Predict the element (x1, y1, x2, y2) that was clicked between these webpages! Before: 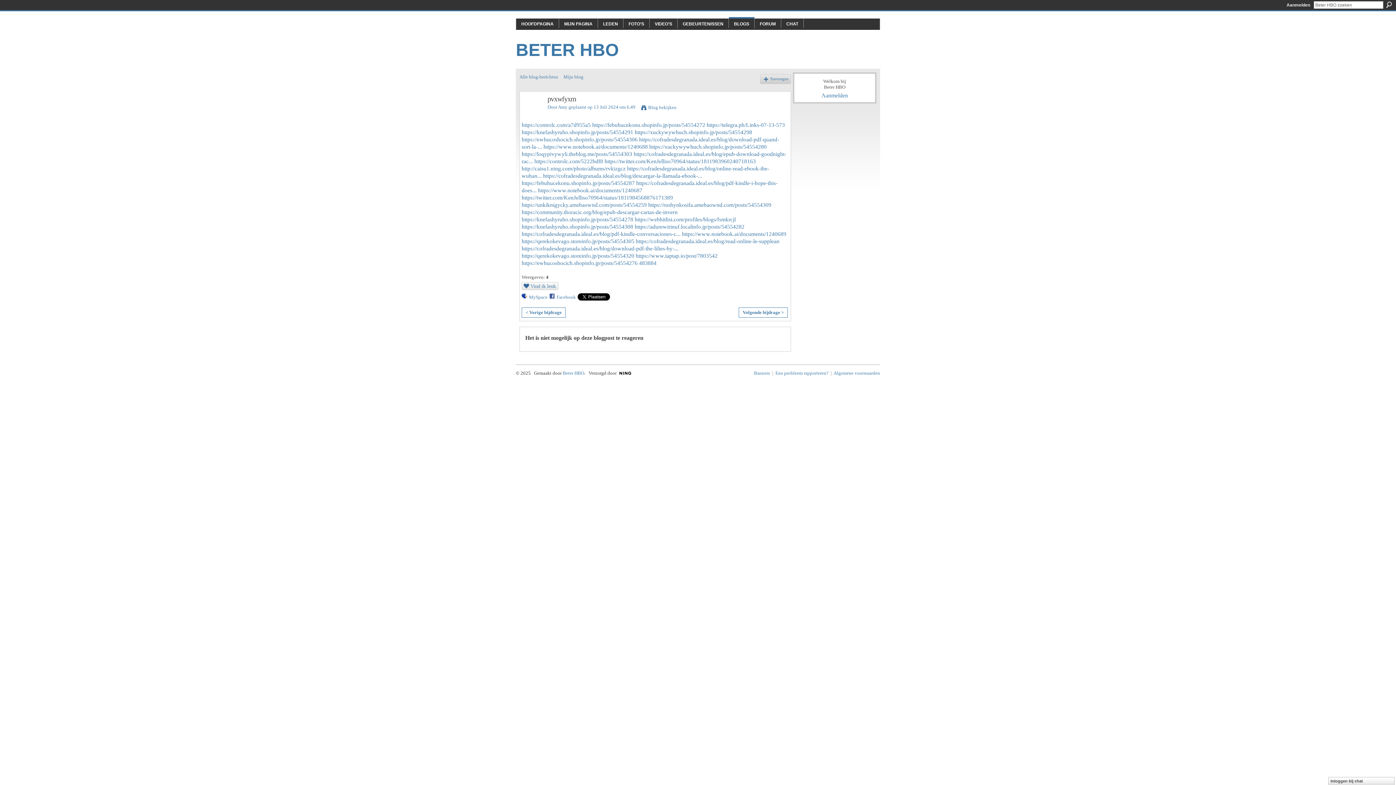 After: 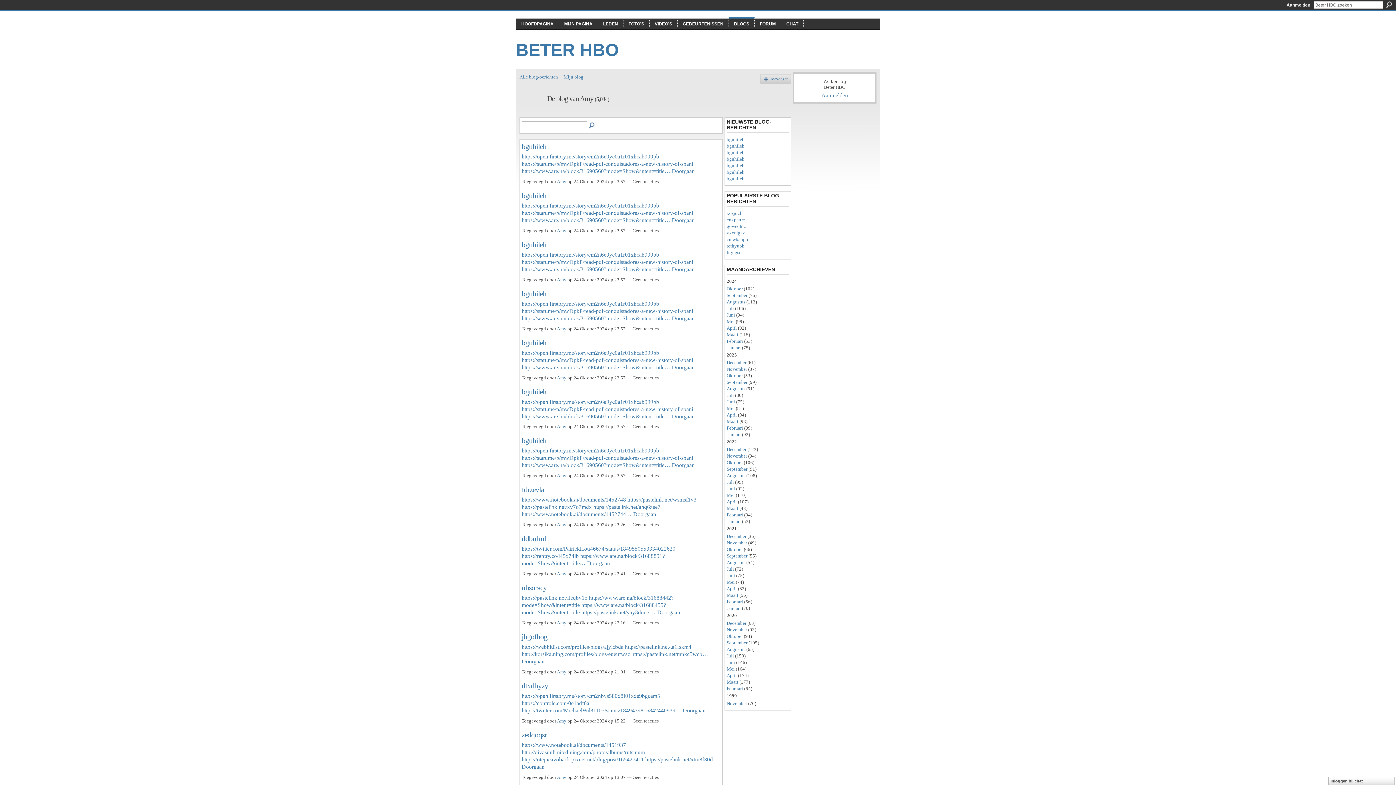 Action: label: Blog bekijken bbox: (641, 104, 676, 110)